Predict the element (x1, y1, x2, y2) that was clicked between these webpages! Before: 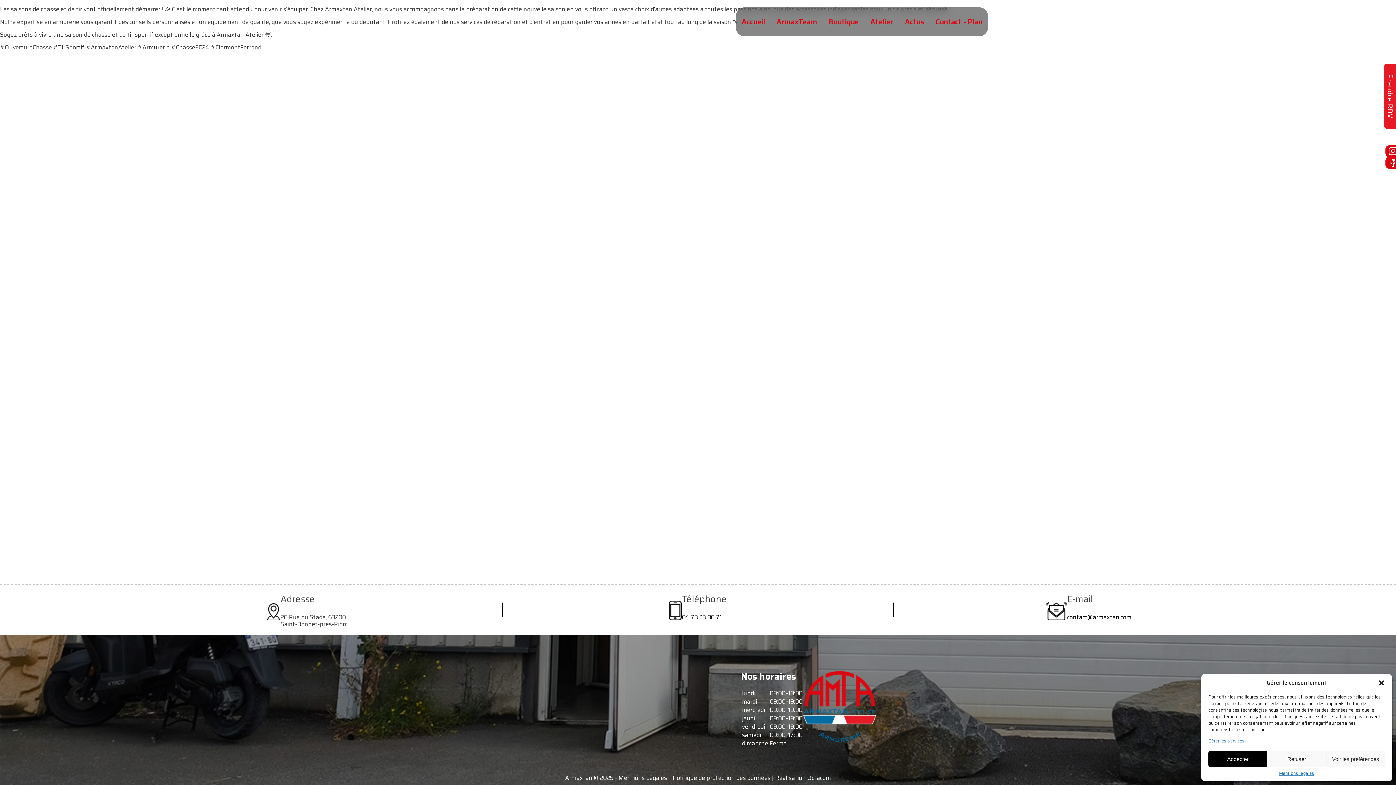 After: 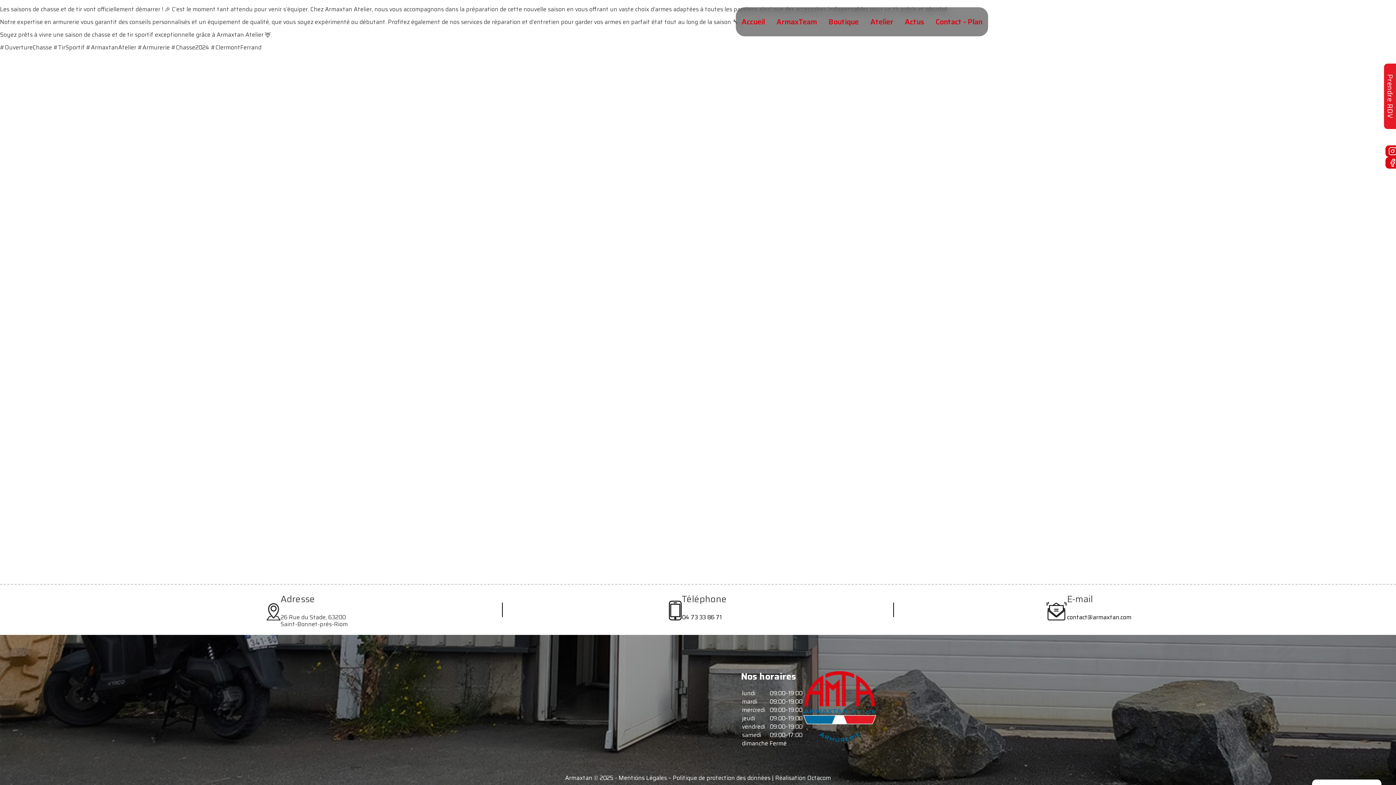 Action: label: Fermer la boîte de dialogue bbox: (1378, 679, 1385, 686)